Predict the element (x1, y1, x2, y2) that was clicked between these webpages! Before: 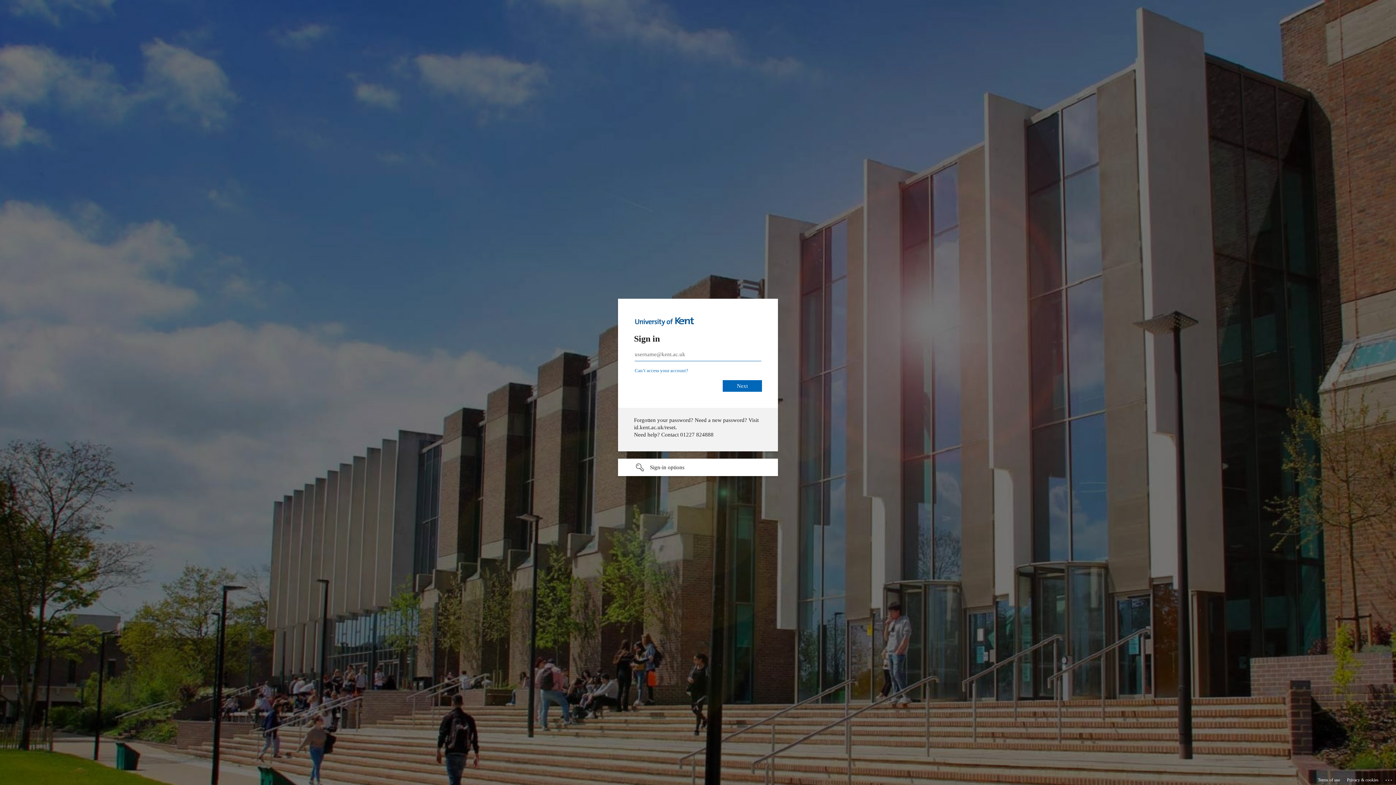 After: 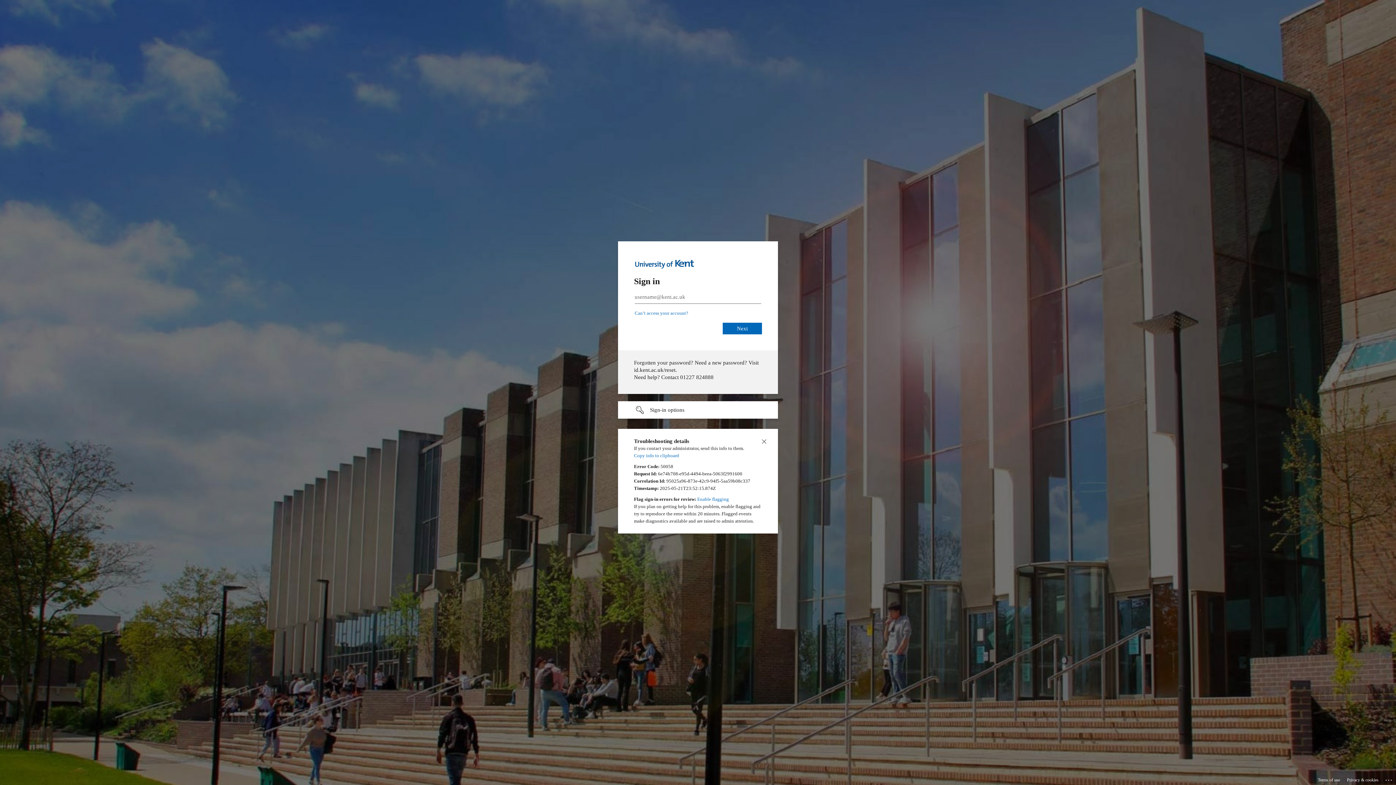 Action: label: Click here for troubleshooting information bbox: (1385, 775, 1393, 783)